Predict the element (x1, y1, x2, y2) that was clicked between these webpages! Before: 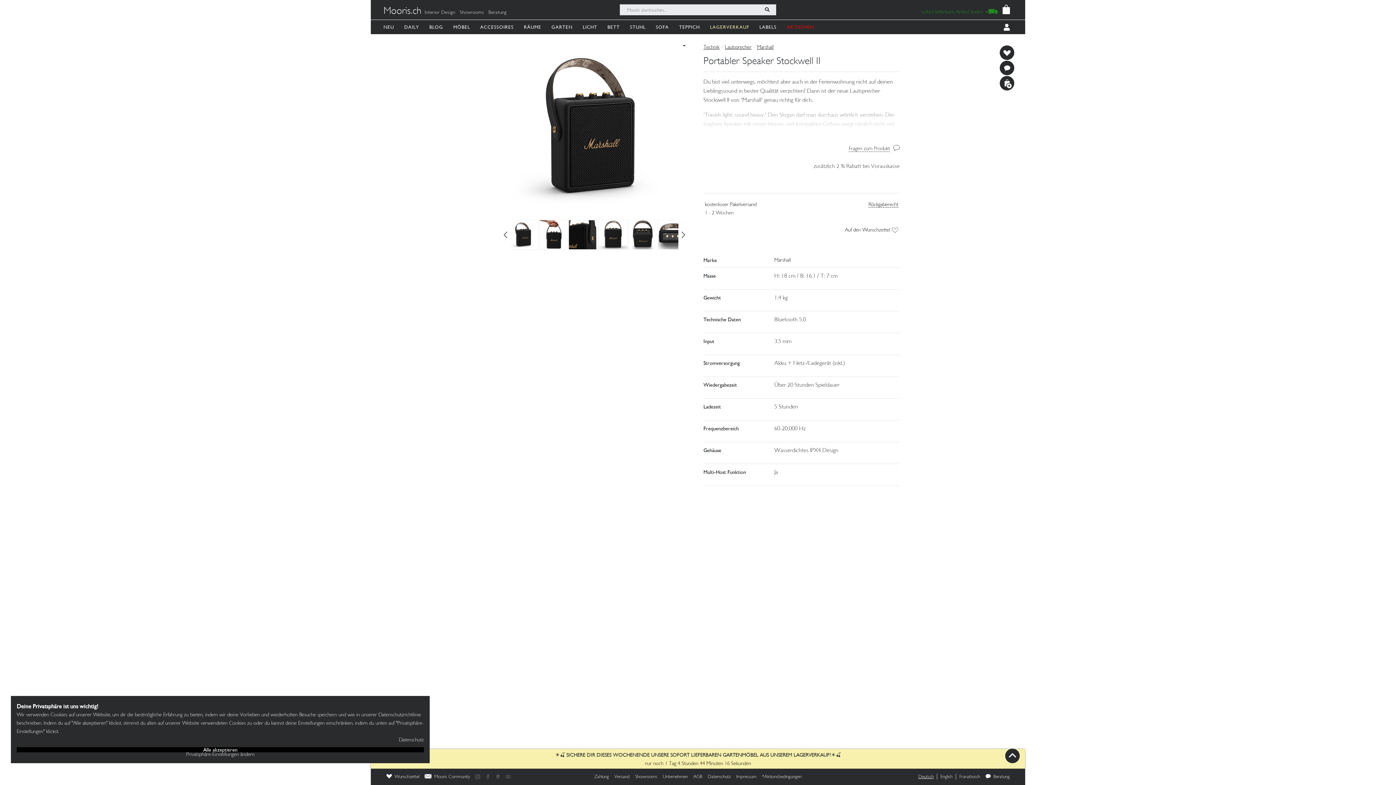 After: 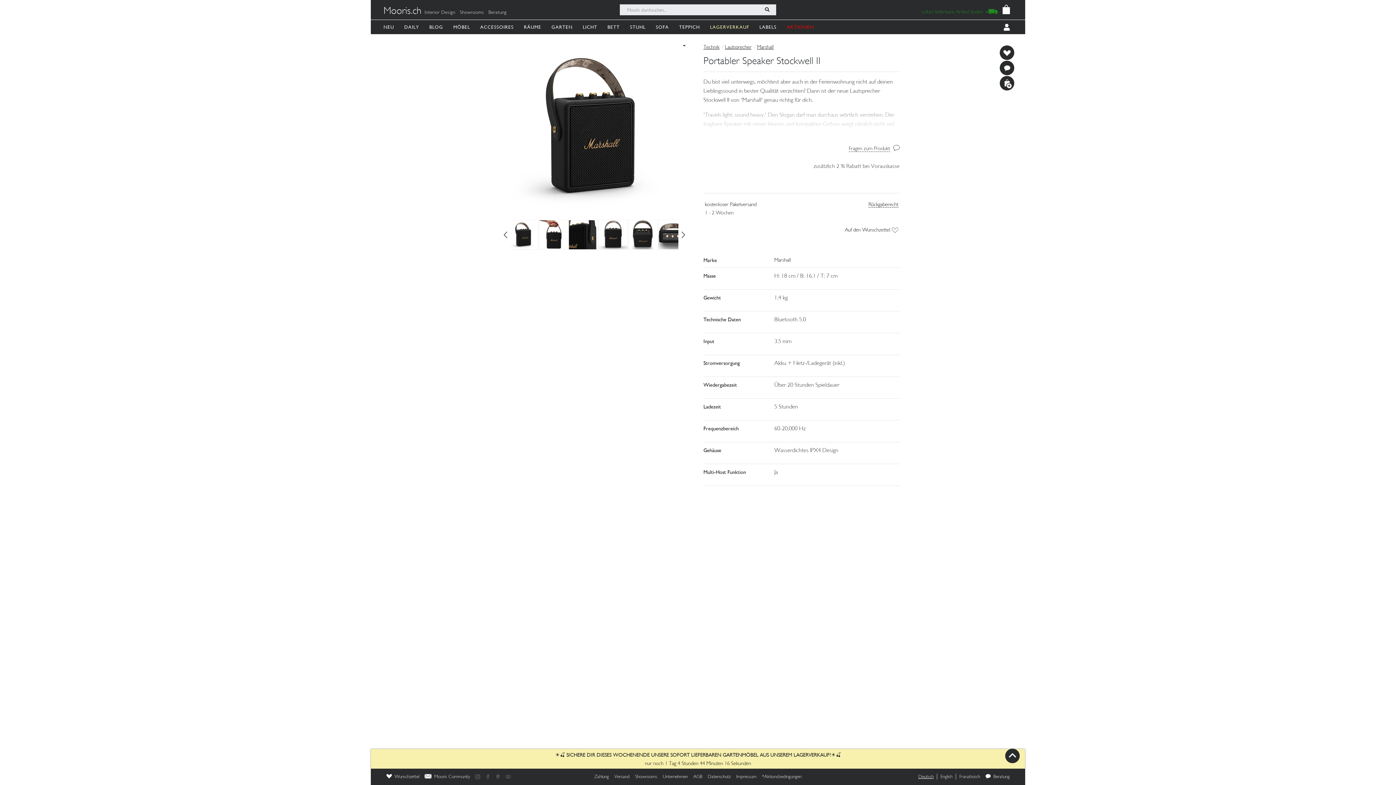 Action: bbox: (16, 747, 424, 752) label: Alle akzeptieren